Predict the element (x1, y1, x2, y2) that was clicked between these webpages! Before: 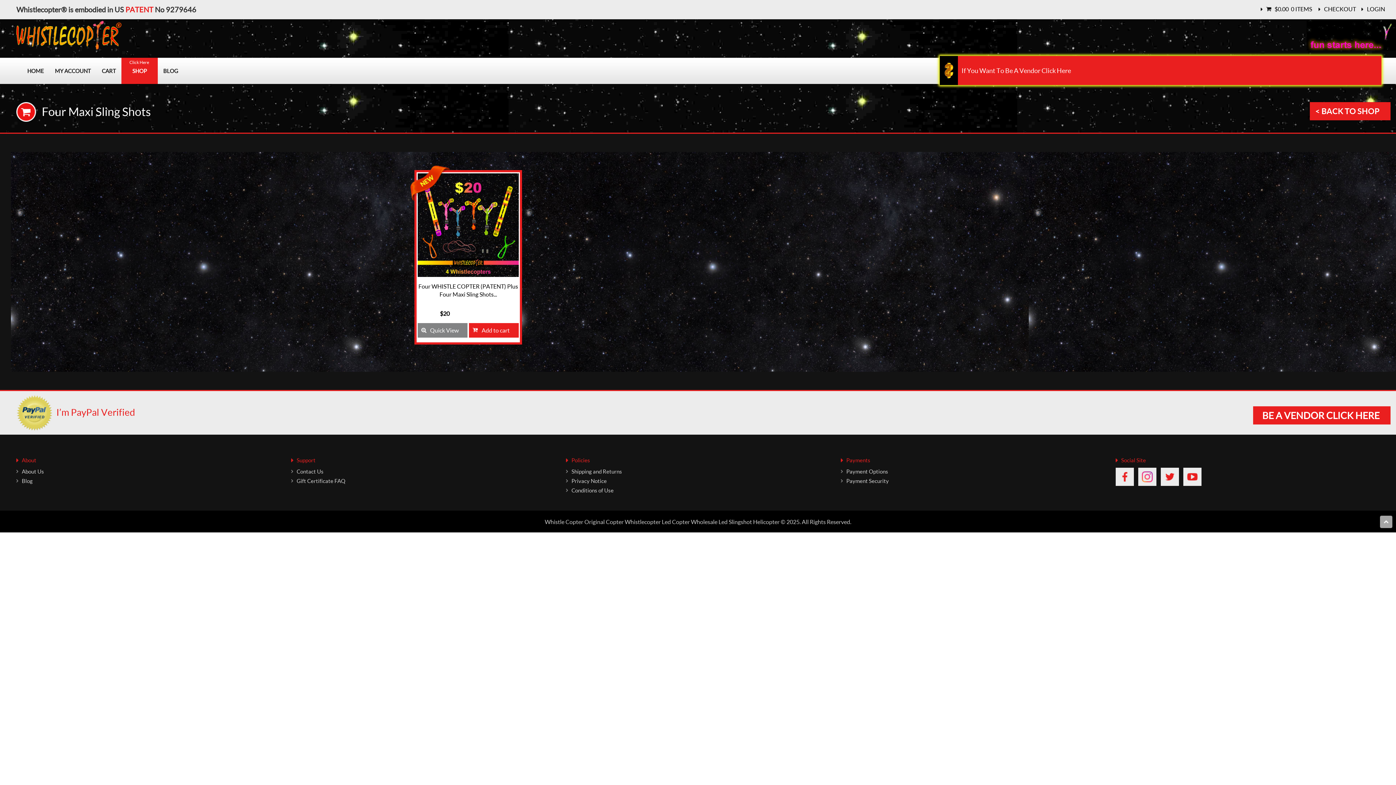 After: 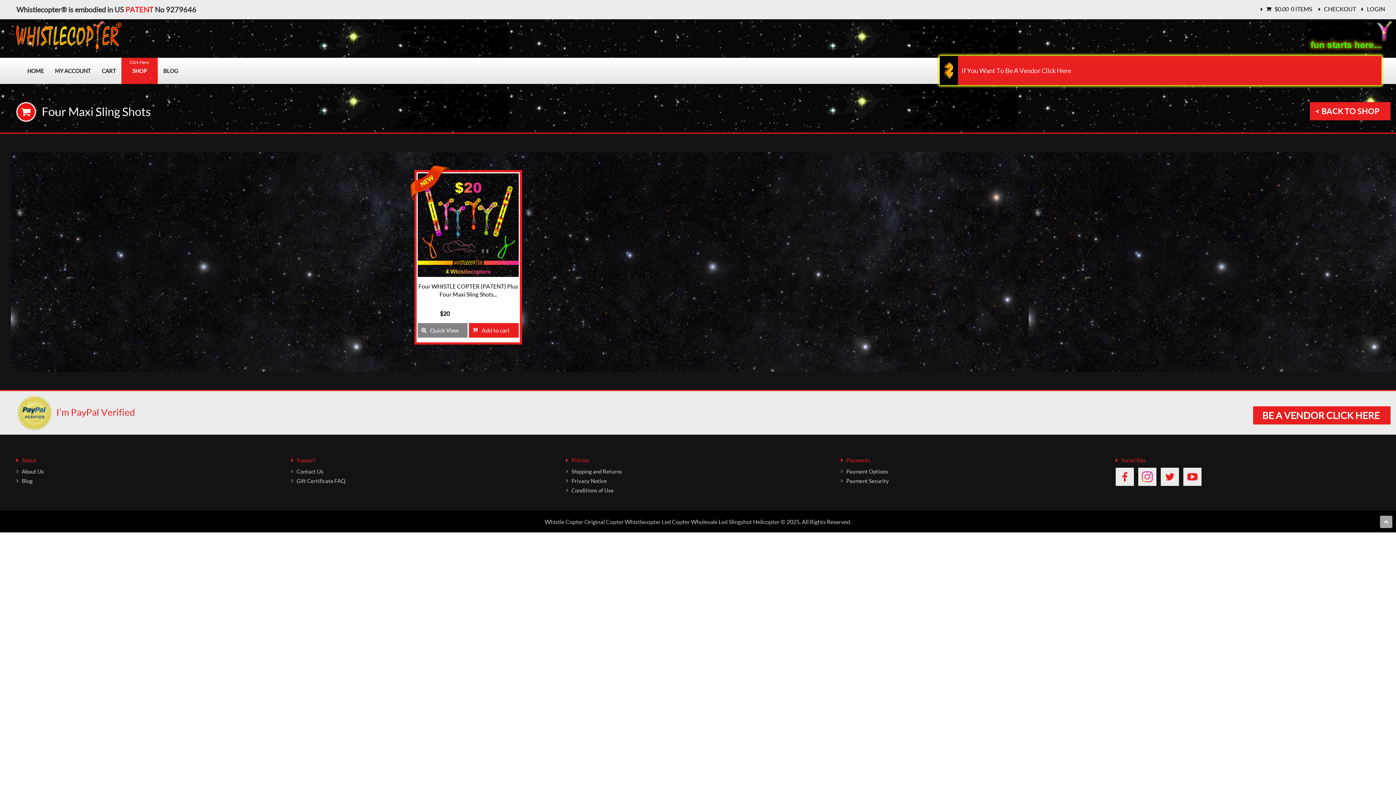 Action: bbox: (846, 457, 870, 463) label: Payments